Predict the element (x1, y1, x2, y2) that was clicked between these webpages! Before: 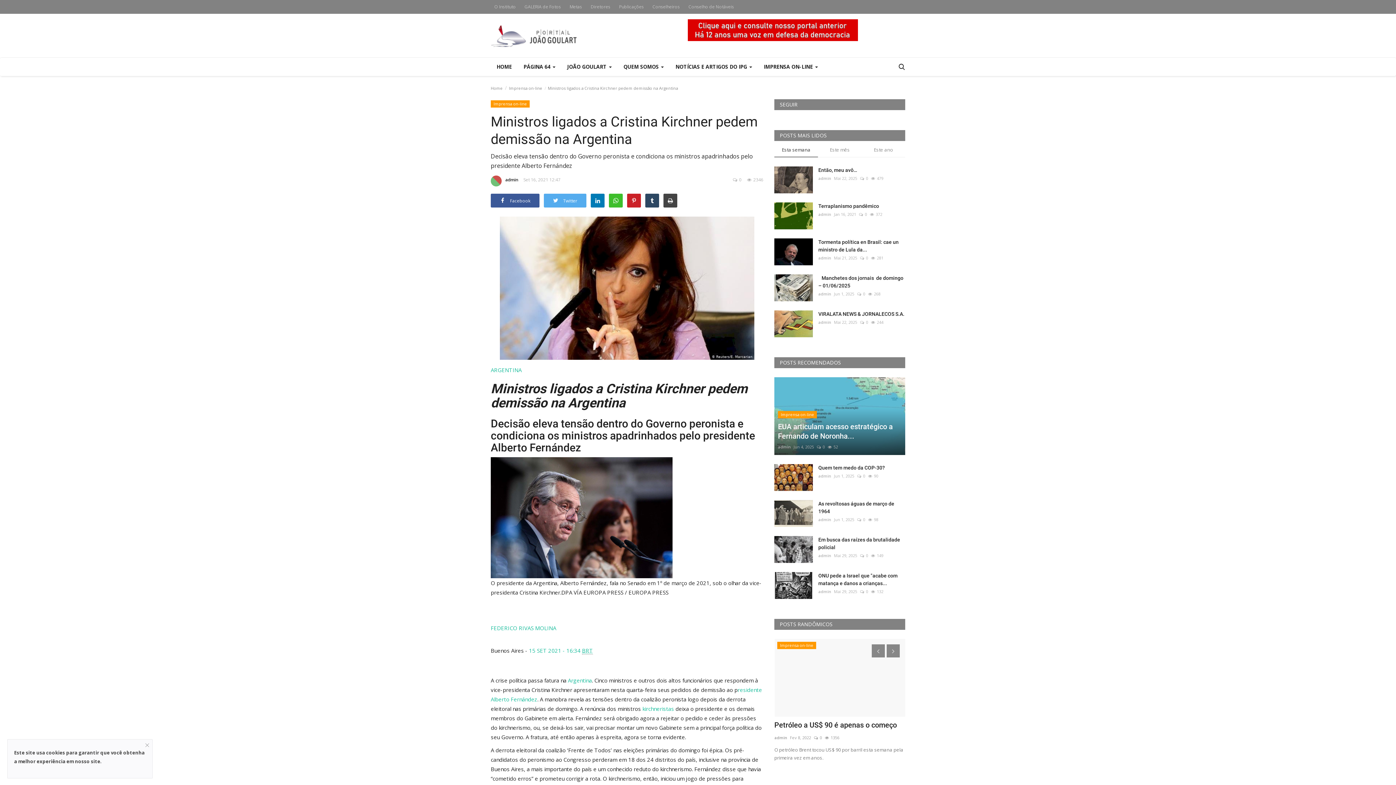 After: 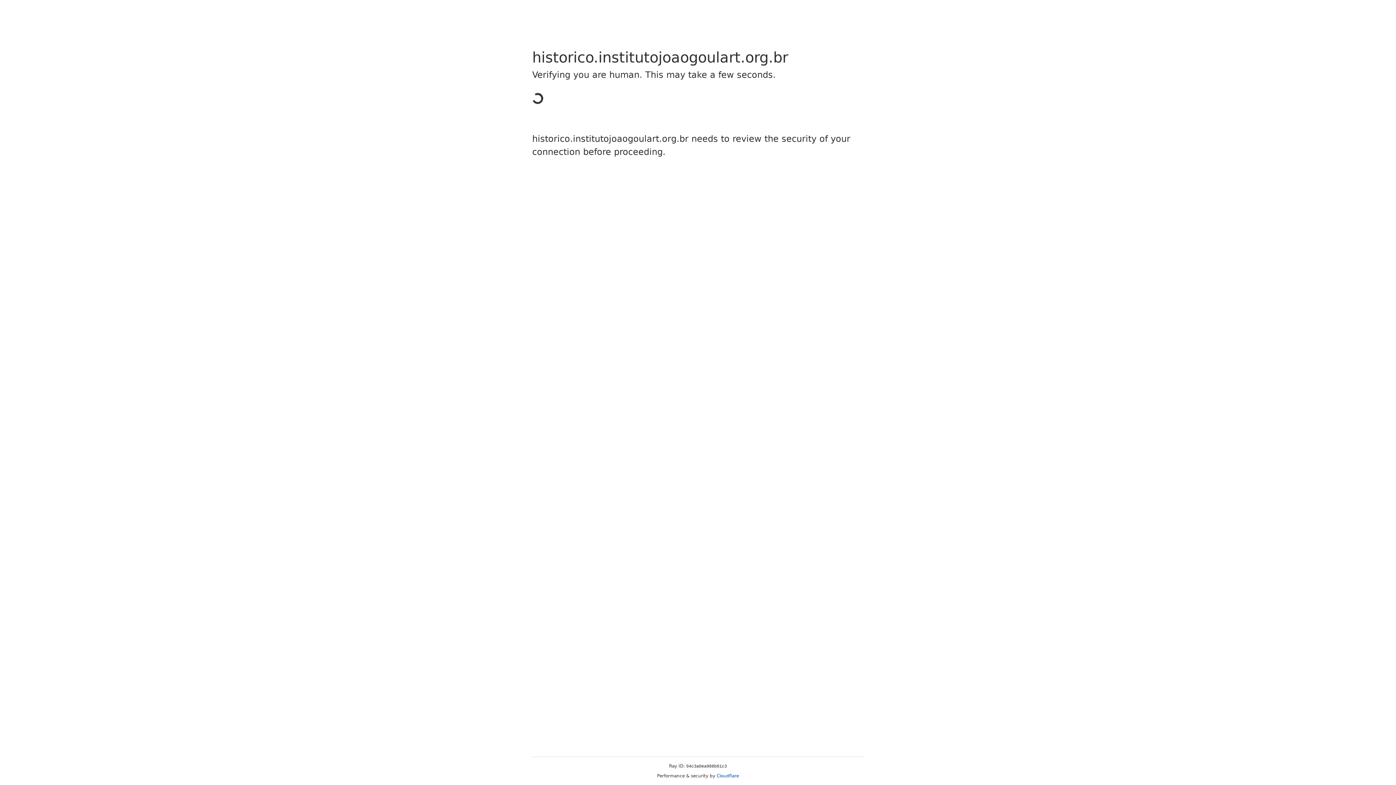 Action: bbox: (688, 32, 858, 38)